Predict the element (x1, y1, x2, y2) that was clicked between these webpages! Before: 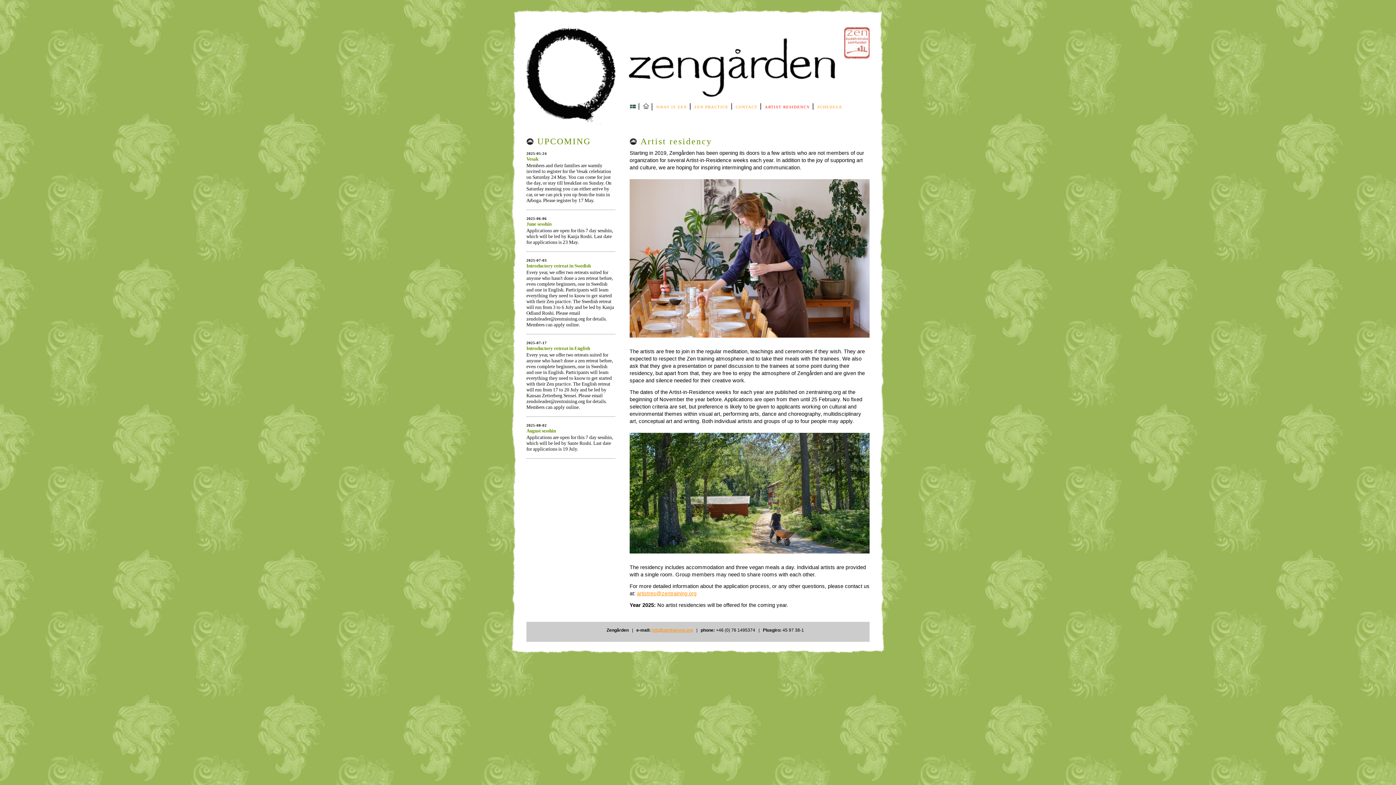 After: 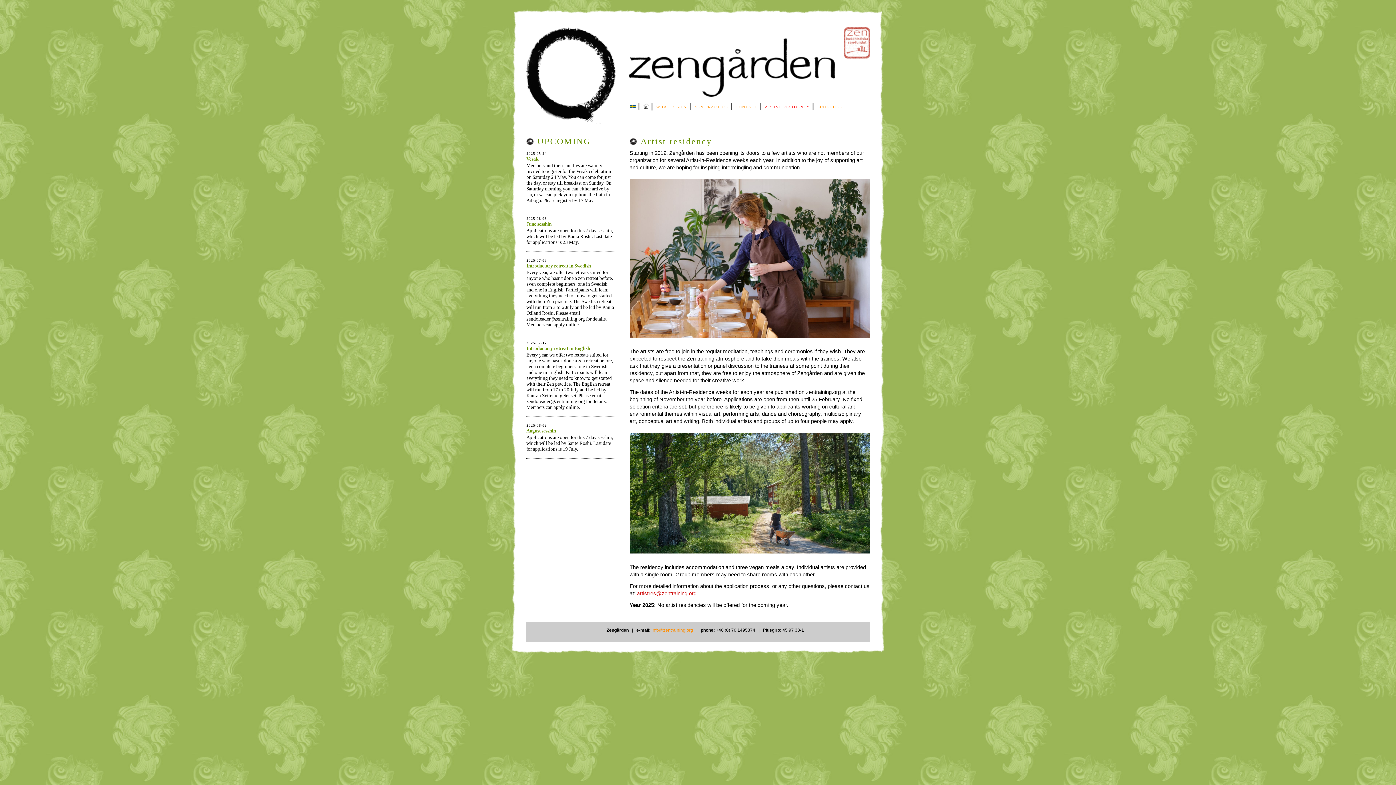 Action: bbox: (637, 590, 696, 596) label: artistres@zentraining.org